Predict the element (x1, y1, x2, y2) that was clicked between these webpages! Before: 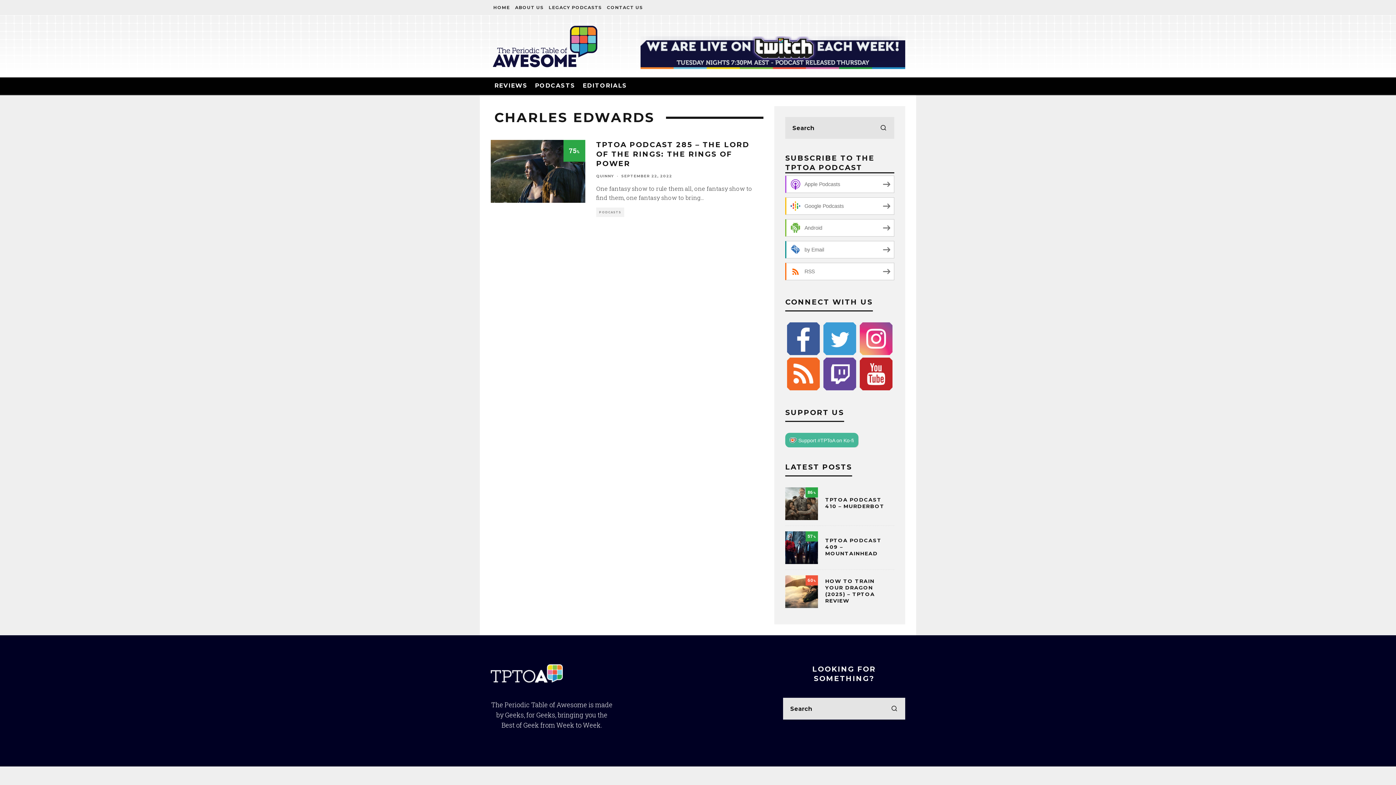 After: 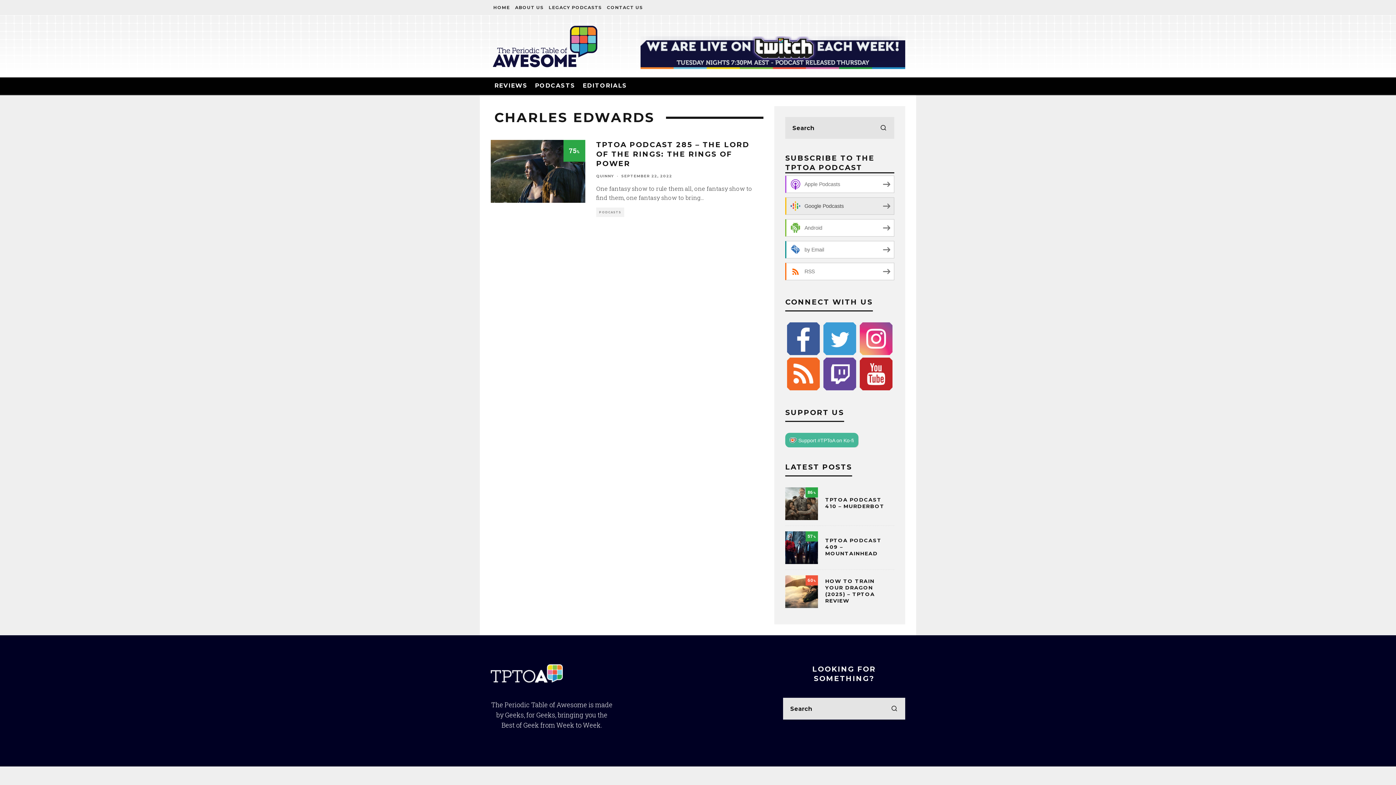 Action: label: Google Podcasts bbox: (785, 197, 894, 214)